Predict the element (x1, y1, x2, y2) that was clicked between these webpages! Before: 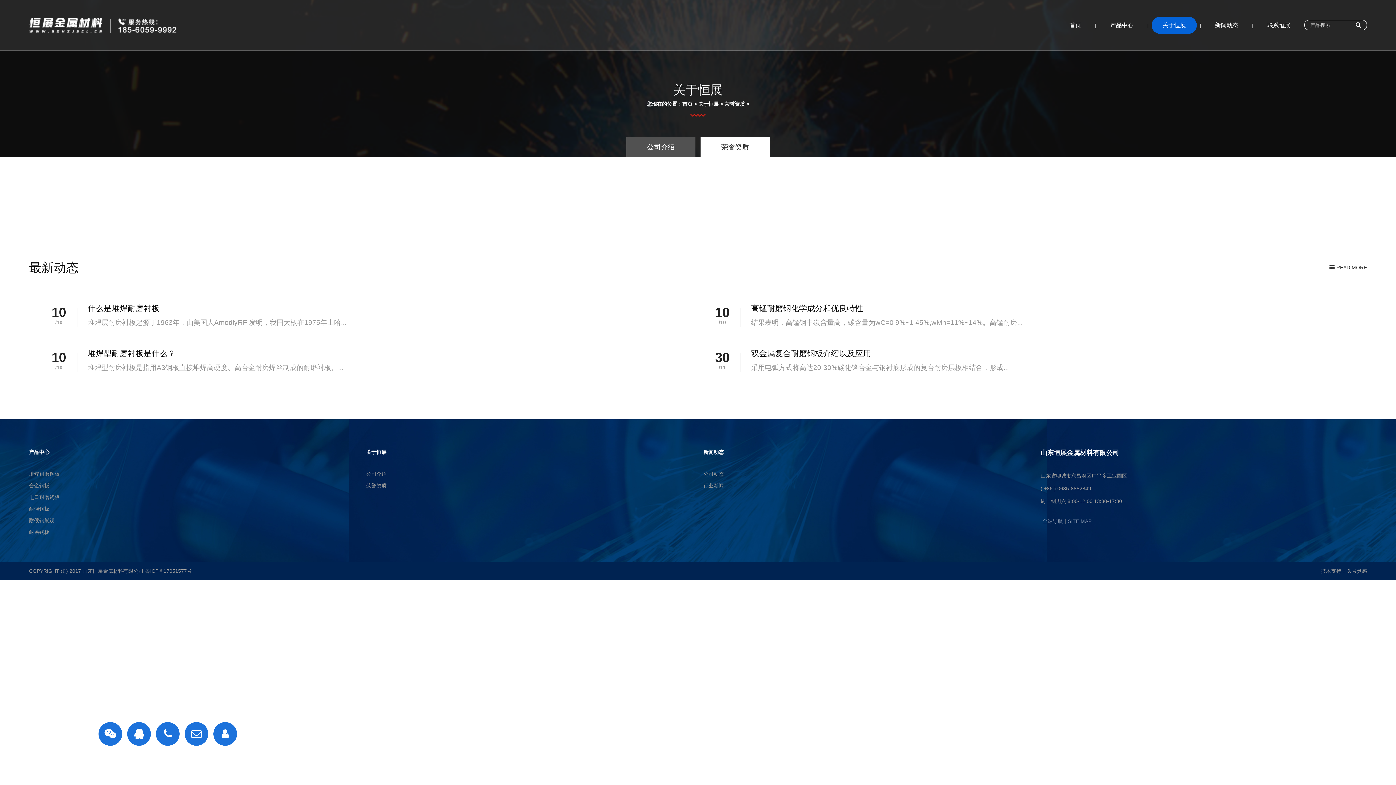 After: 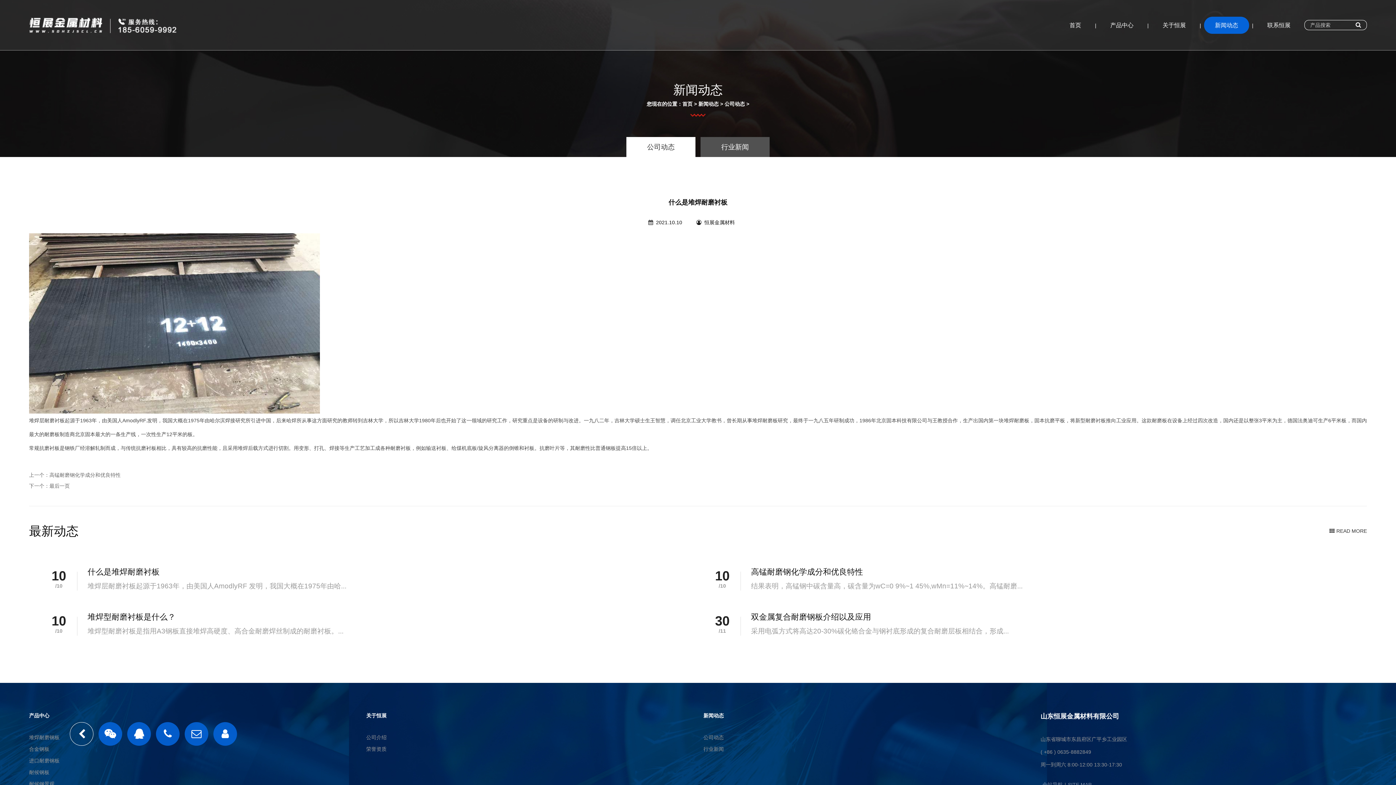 Action: label: 什么是堆焊耐磨衬板 bbox: (87, 304, 159, 312)